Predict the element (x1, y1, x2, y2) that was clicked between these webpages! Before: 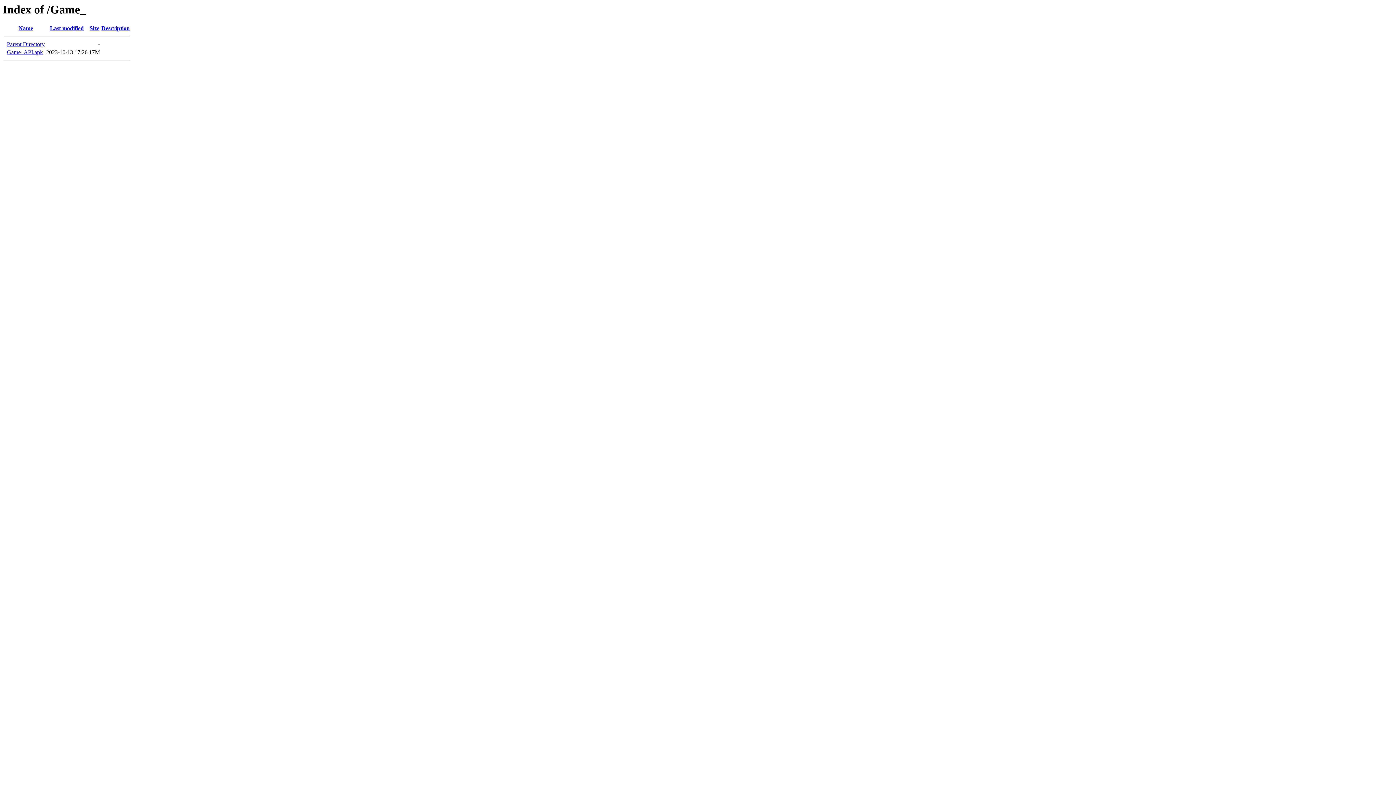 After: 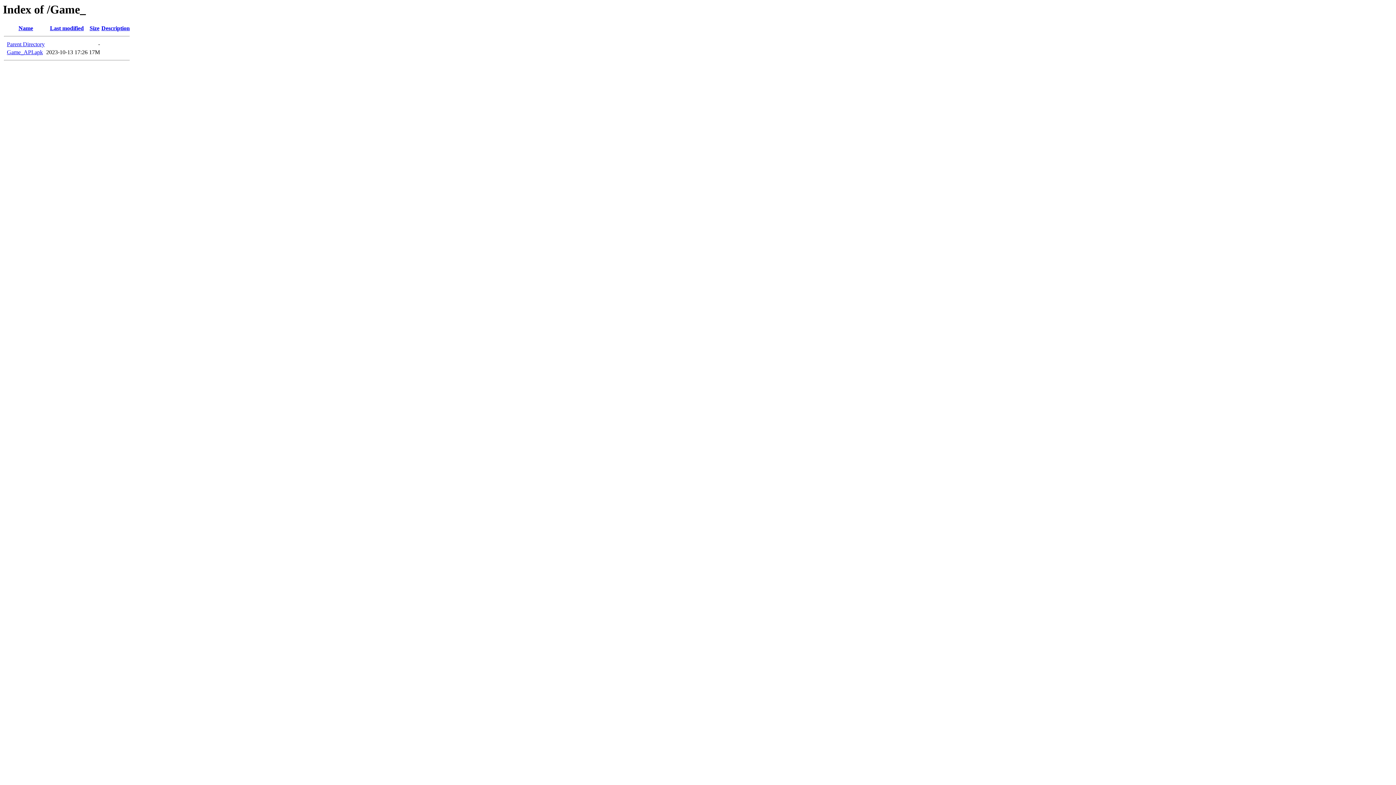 Action: label: Last modified bbox: (50, 25, 83, 31)